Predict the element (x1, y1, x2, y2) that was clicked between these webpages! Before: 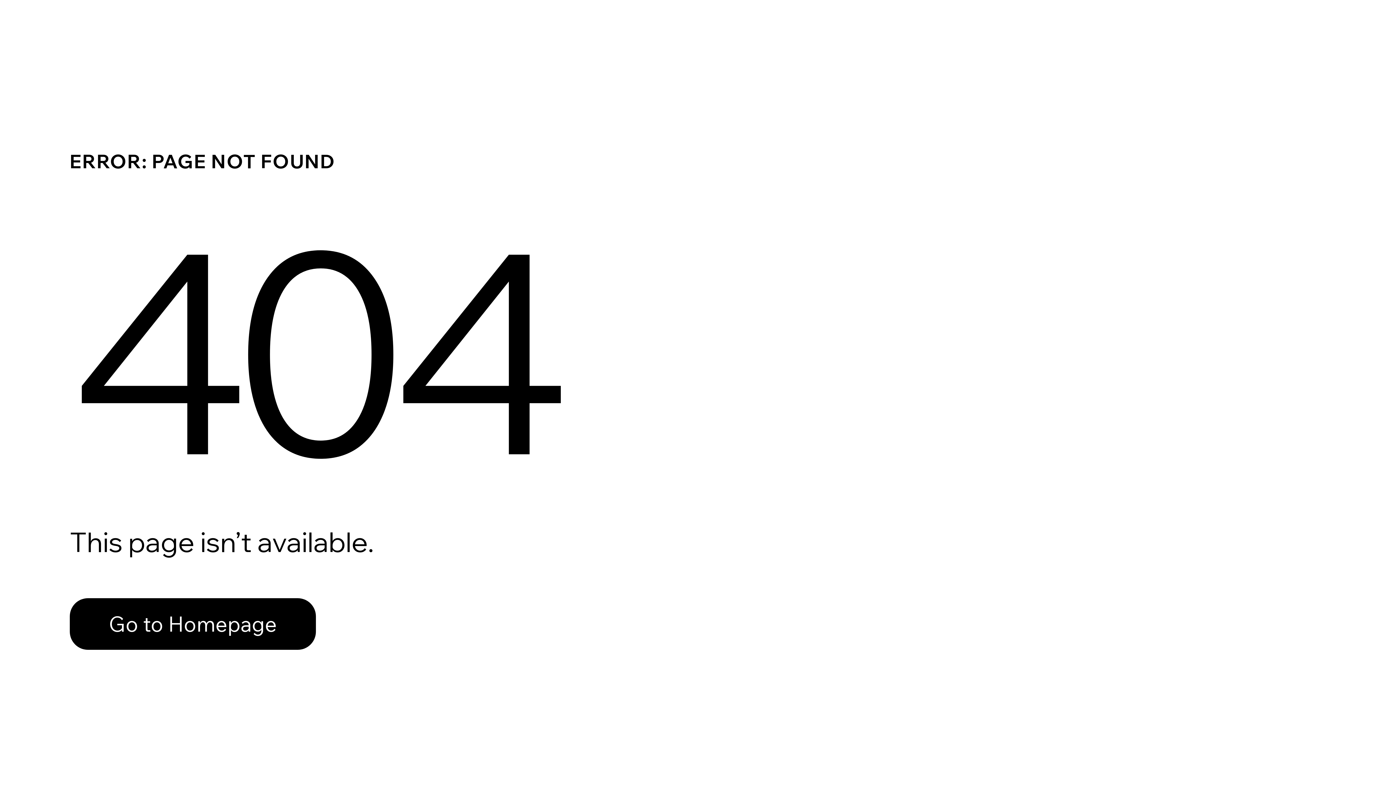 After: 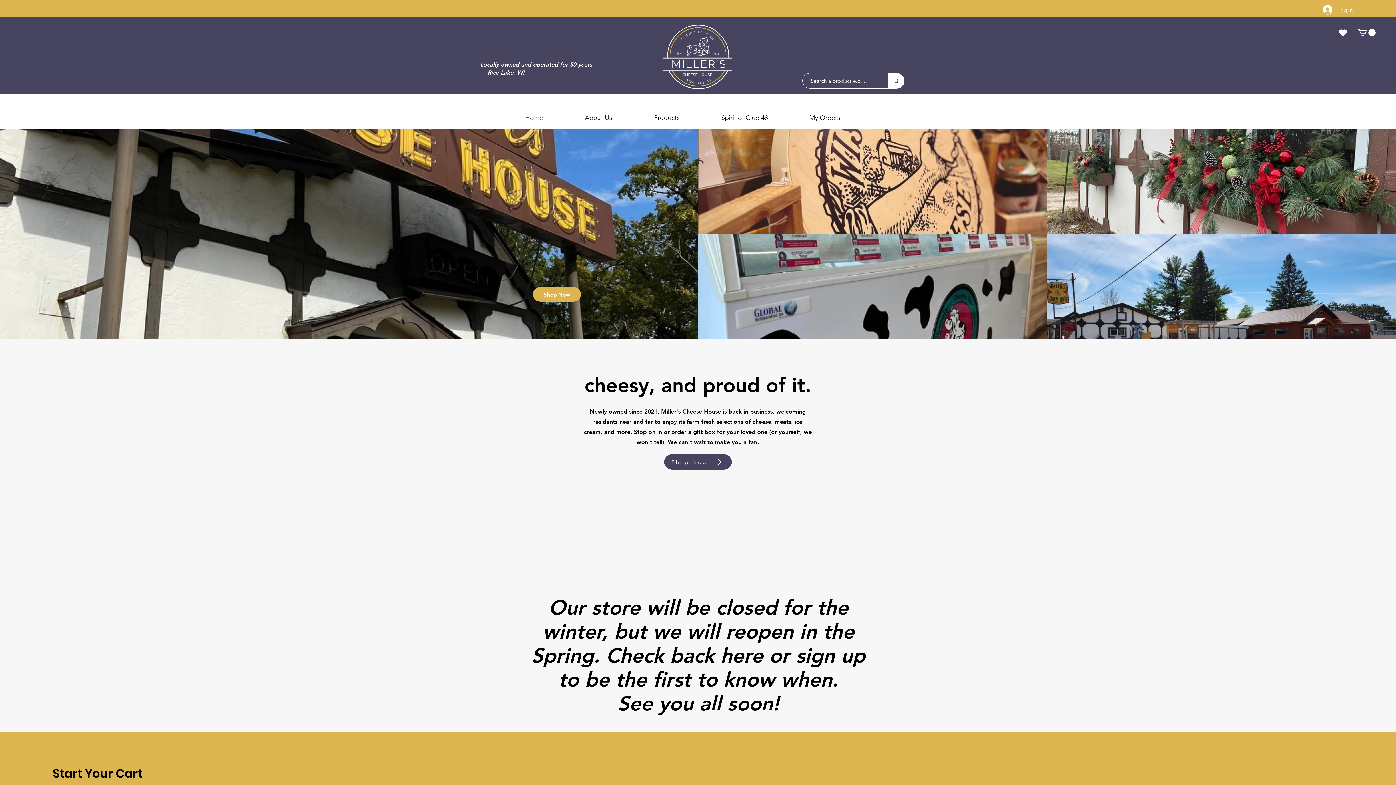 Action: bbox: (69, 598, 316, 650) label: Go to Homepage